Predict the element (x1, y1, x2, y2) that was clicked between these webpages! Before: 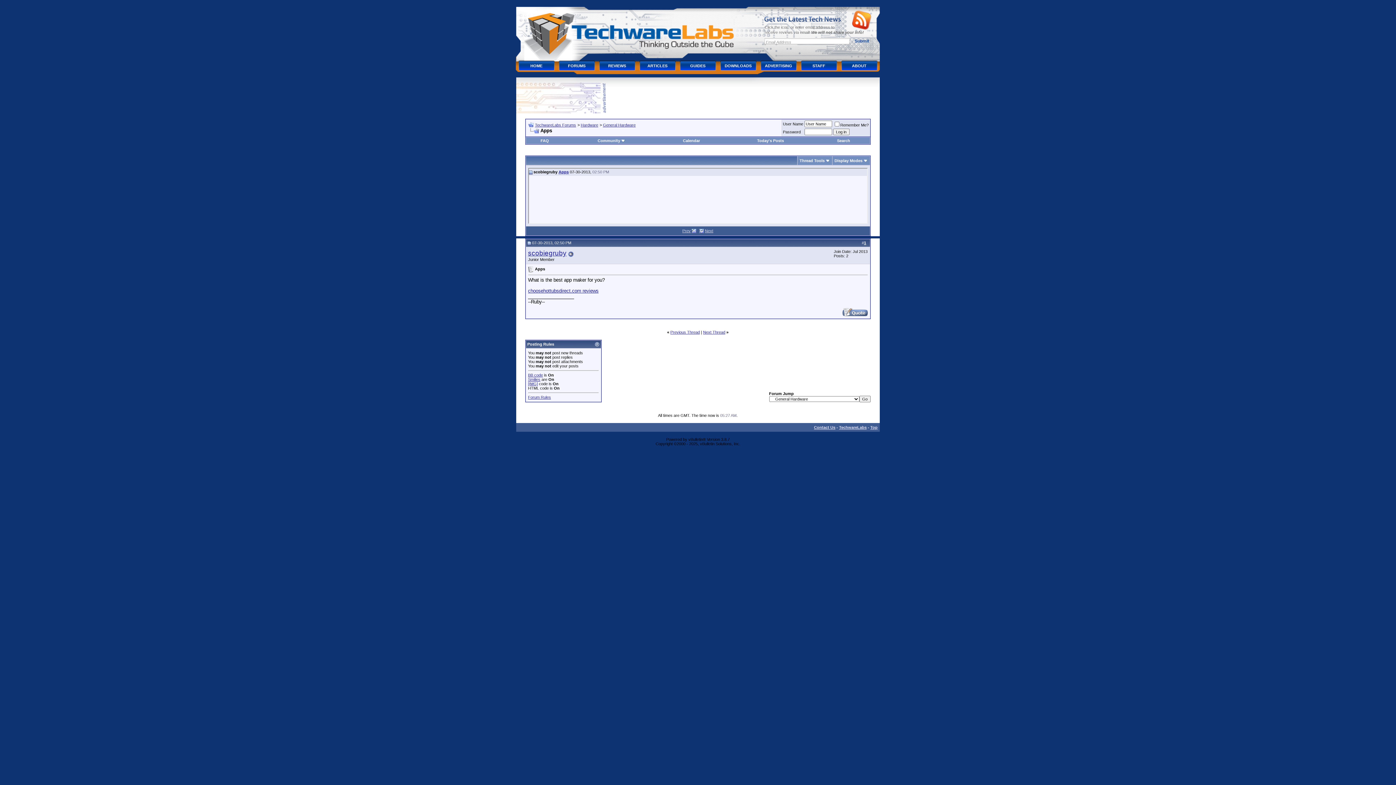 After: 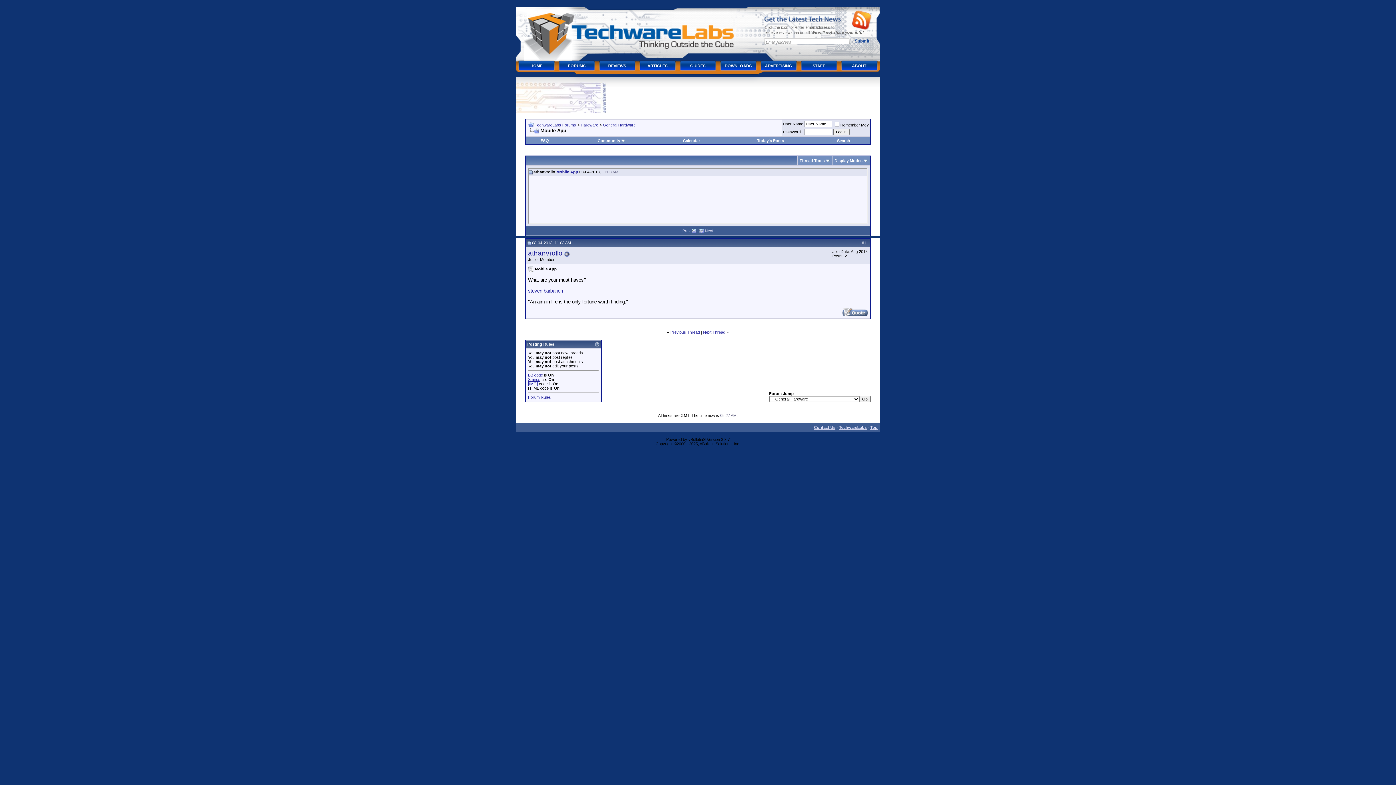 Action: bbox: (703, 330, 725, 334) label: Next Thread